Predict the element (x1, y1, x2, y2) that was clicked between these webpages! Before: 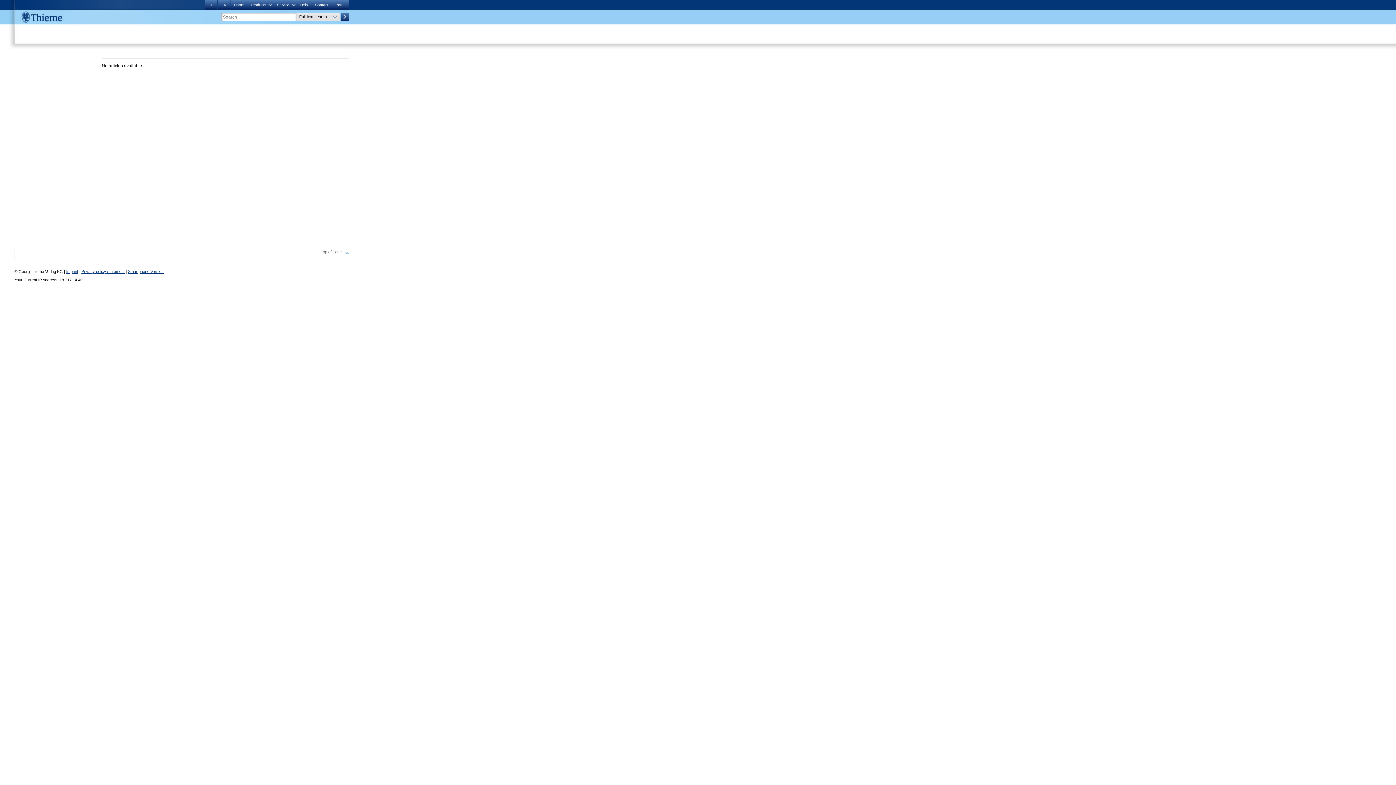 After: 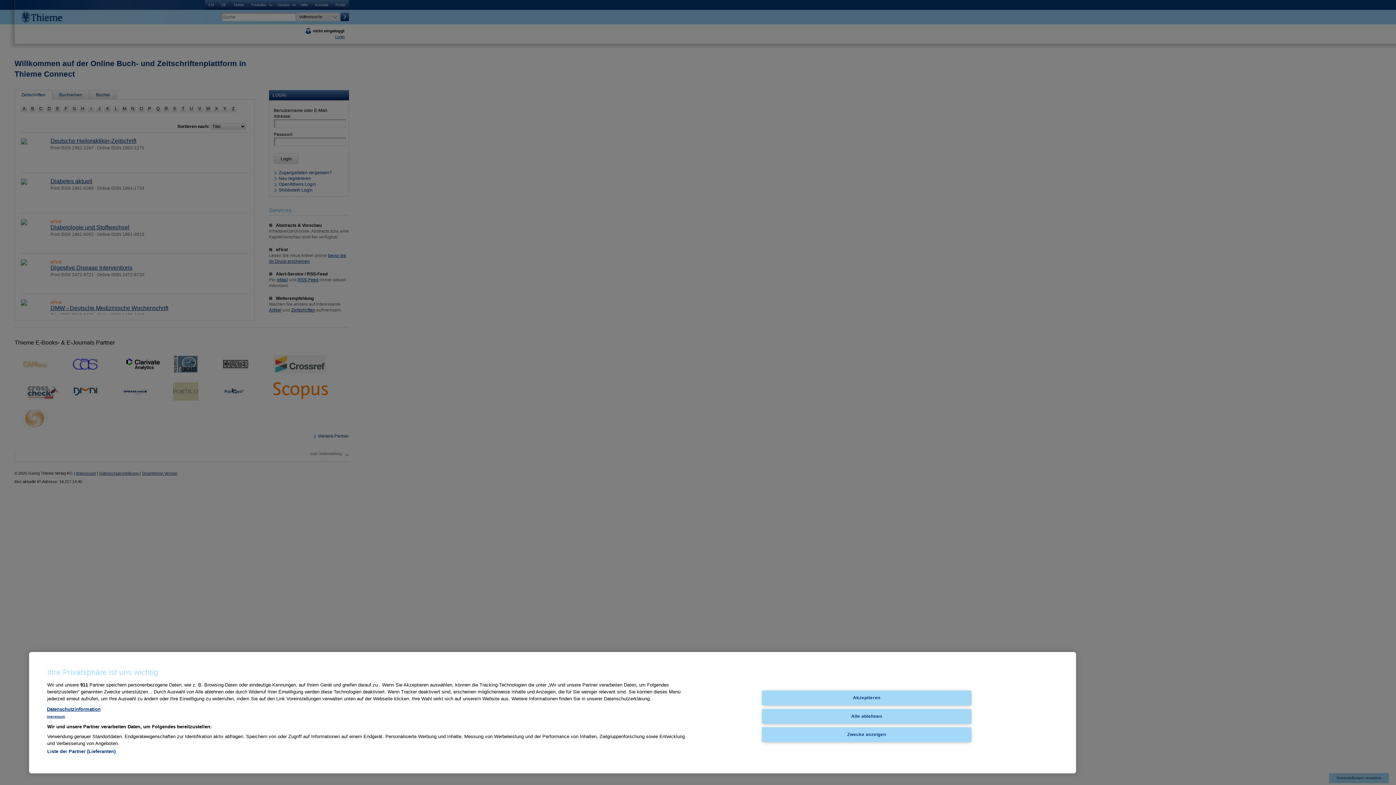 Action: bbox: (205, 0, 217, 9) label: DE